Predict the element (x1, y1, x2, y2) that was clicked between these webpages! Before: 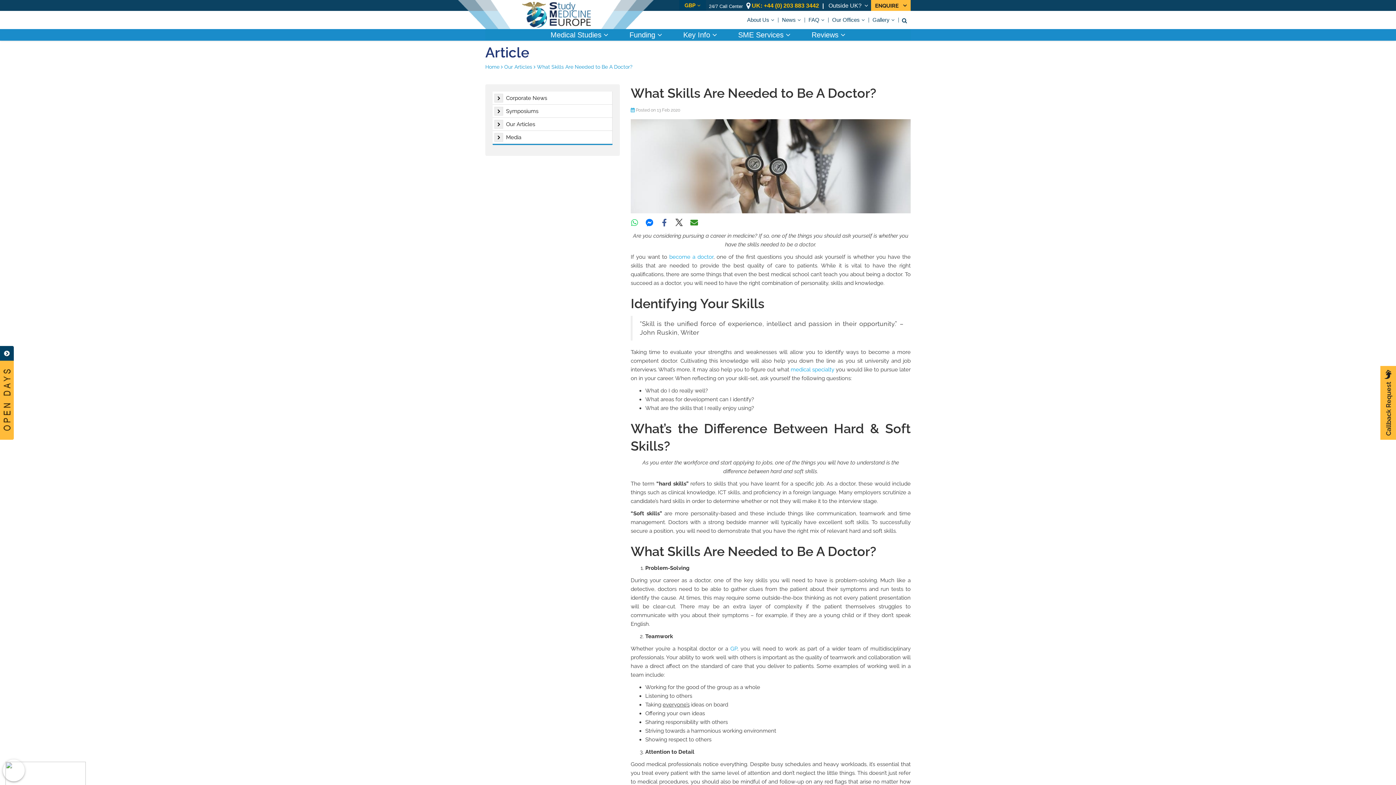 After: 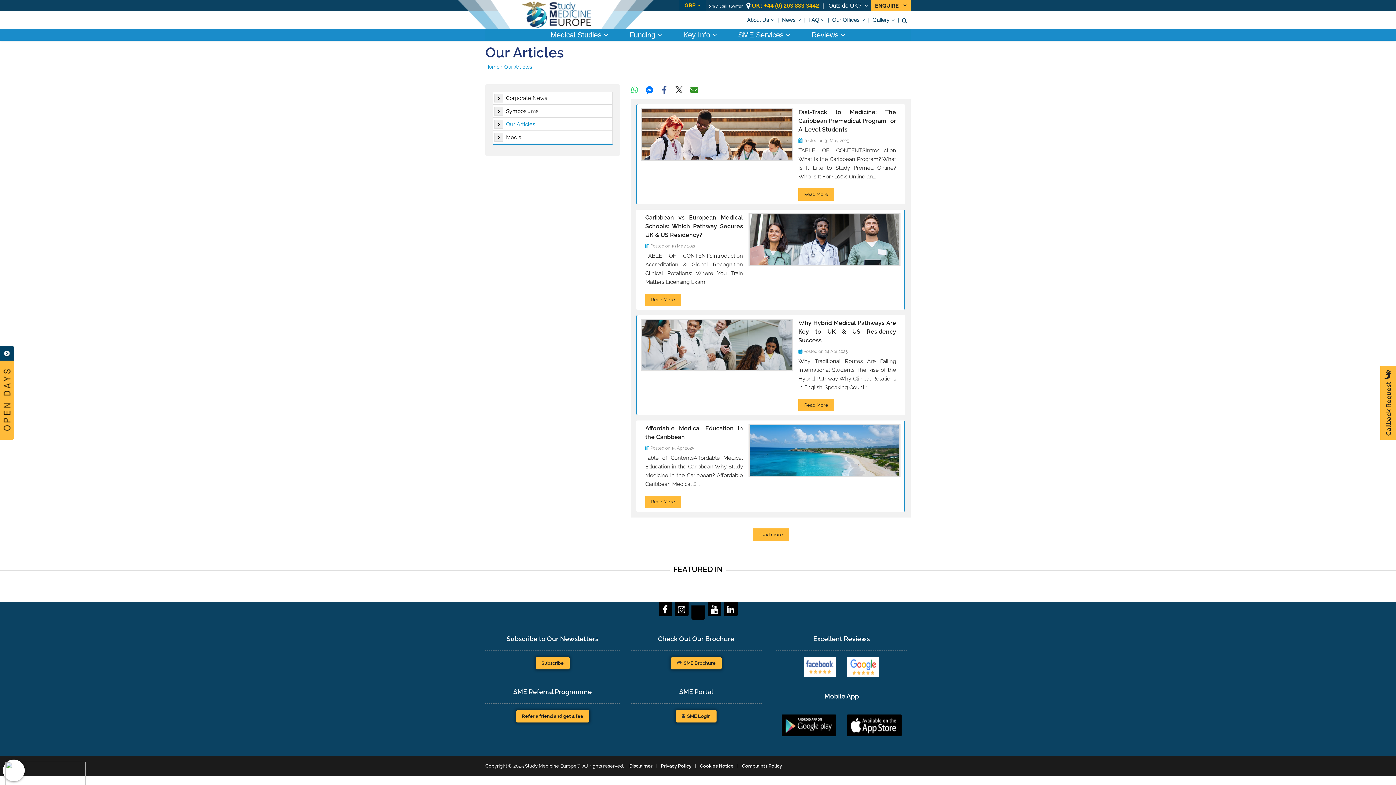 Action: label: Our Articles bbox: (504, 64, 532, 69)